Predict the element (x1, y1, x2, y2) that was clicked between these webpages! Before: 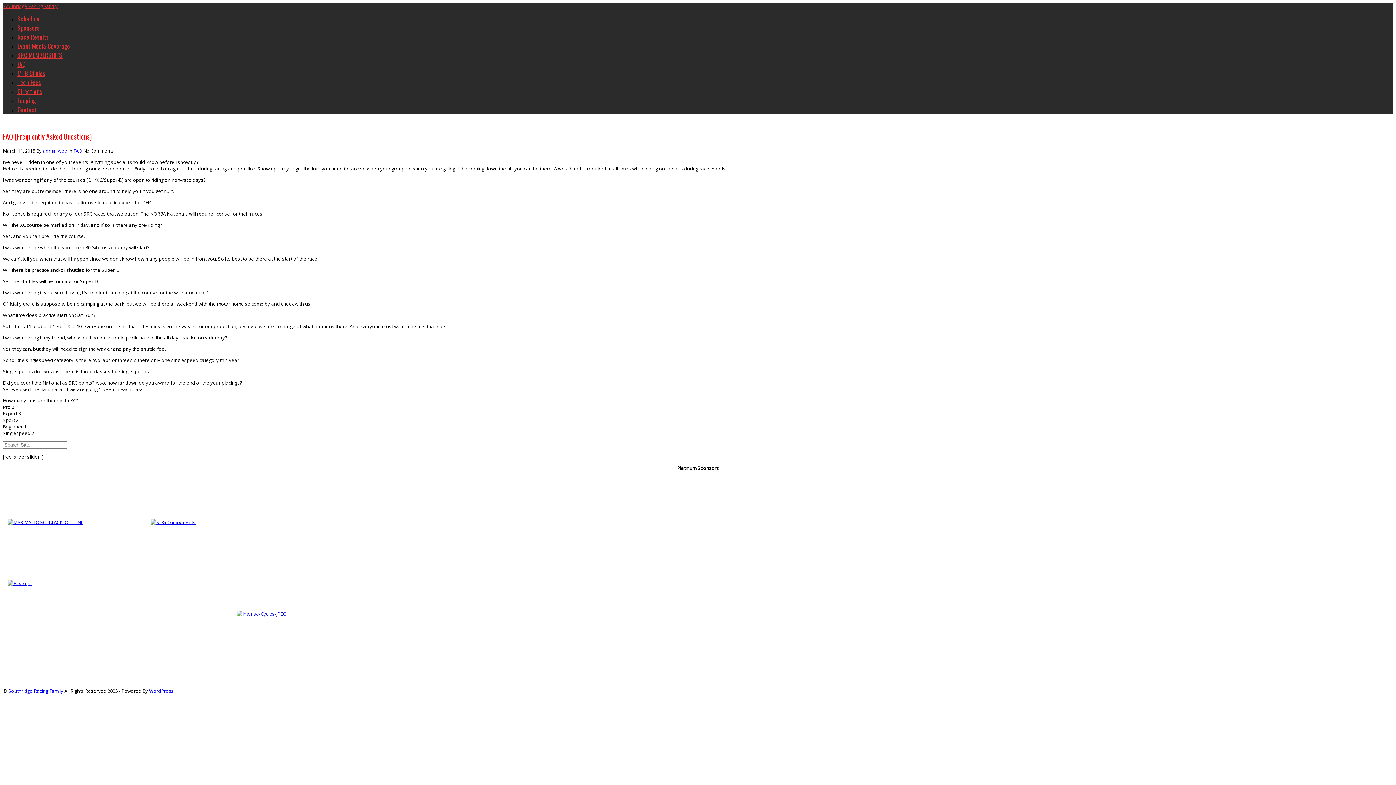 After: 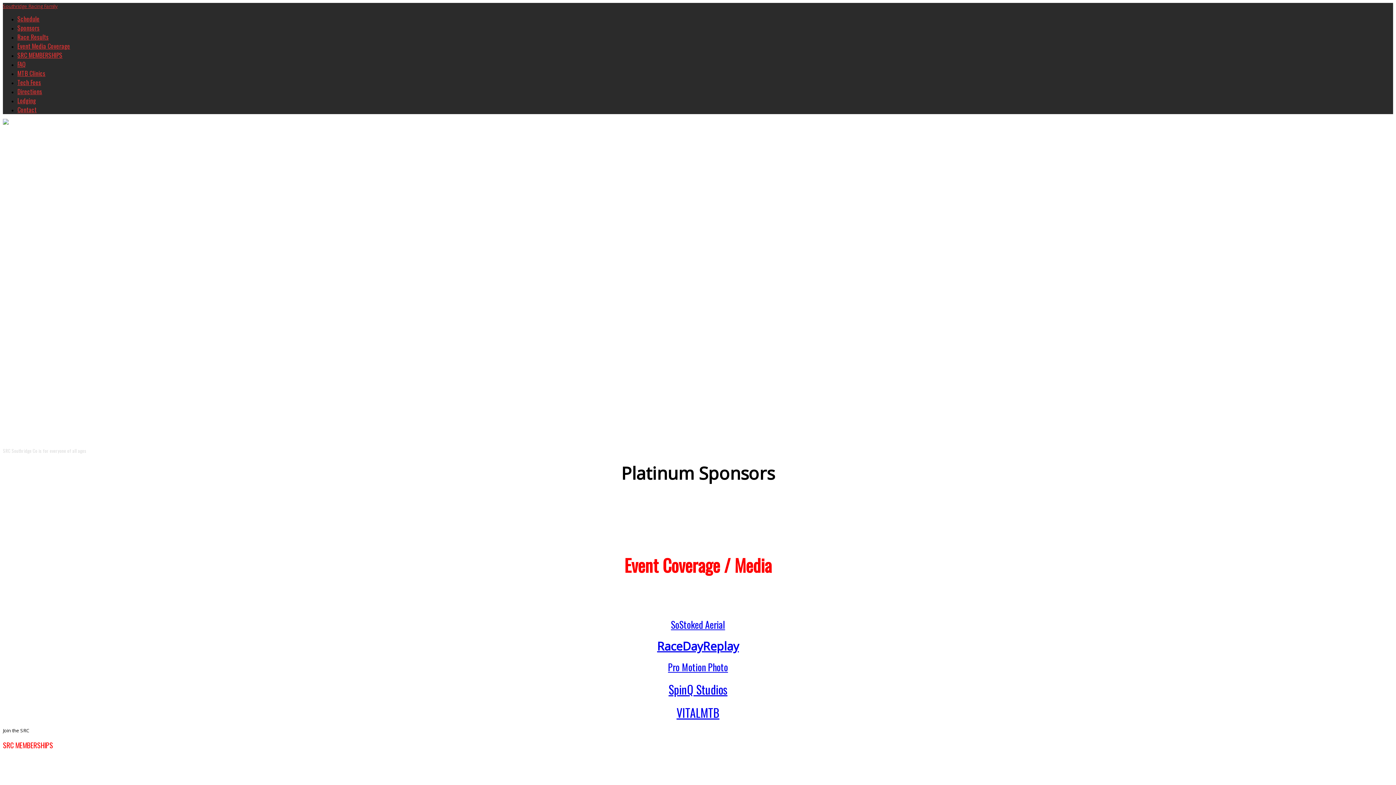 Action: bbox: (17, 105, 36, 114) label: Contact